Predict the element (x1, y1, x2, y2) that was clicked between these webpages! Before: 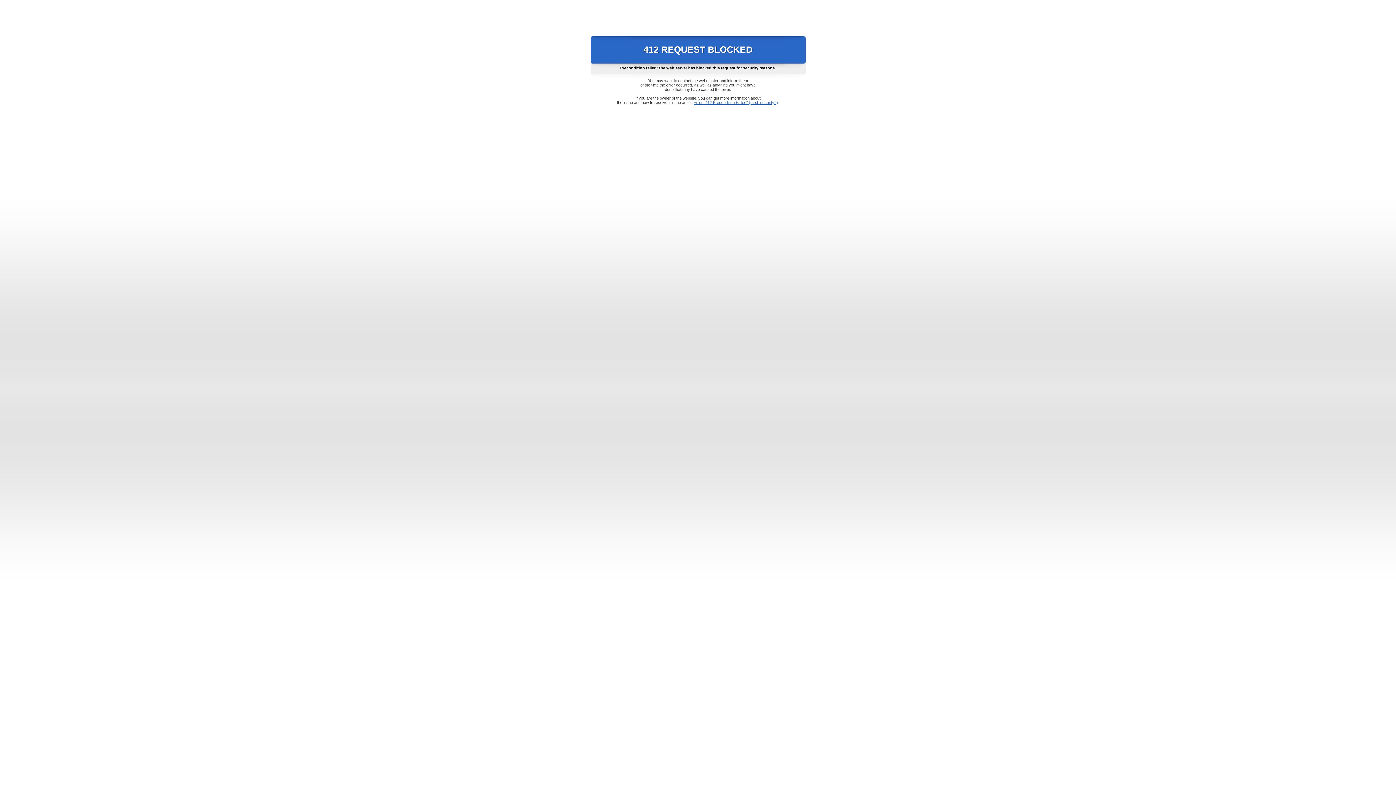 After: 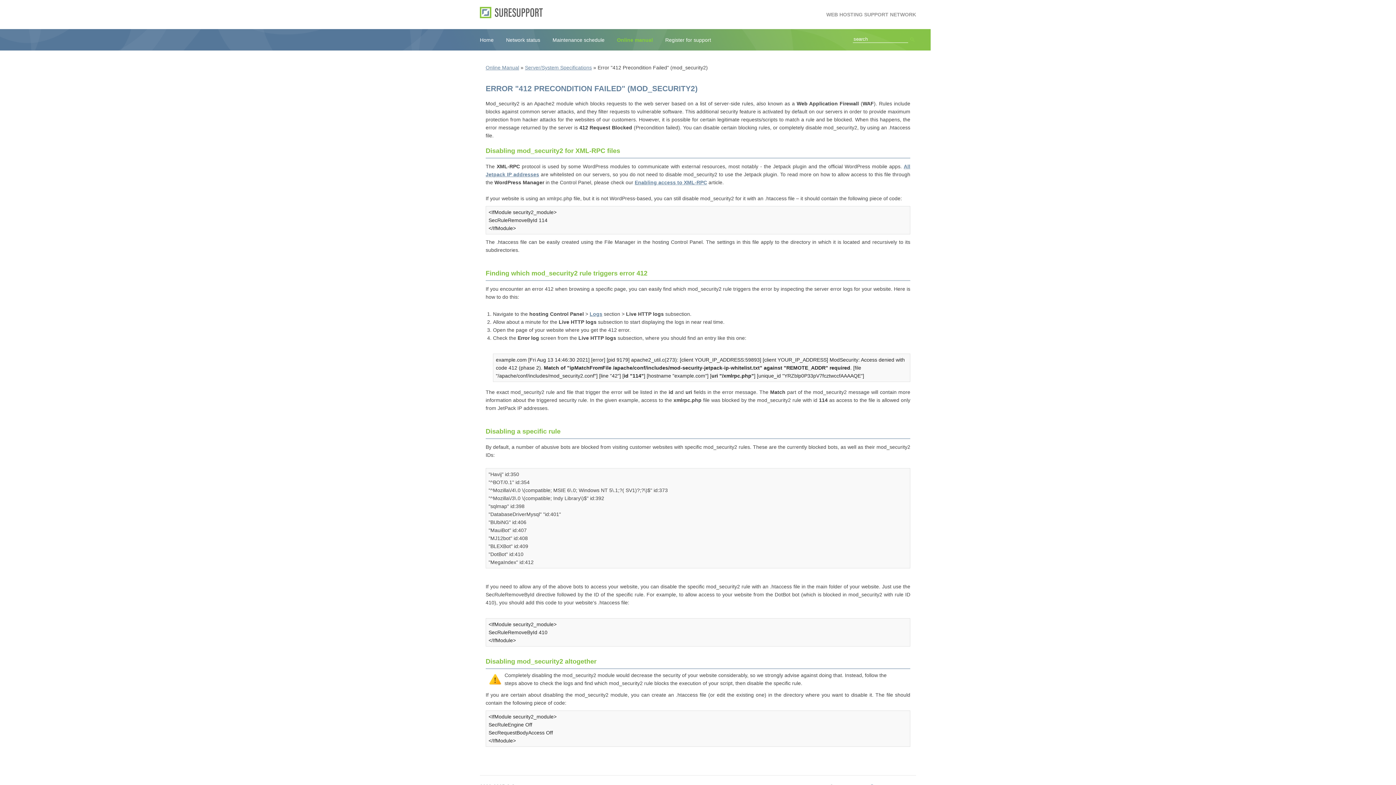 Action: label: Error "412 Precondition Failed" (mod_security2) bbox: (693, 100, 778, 104)